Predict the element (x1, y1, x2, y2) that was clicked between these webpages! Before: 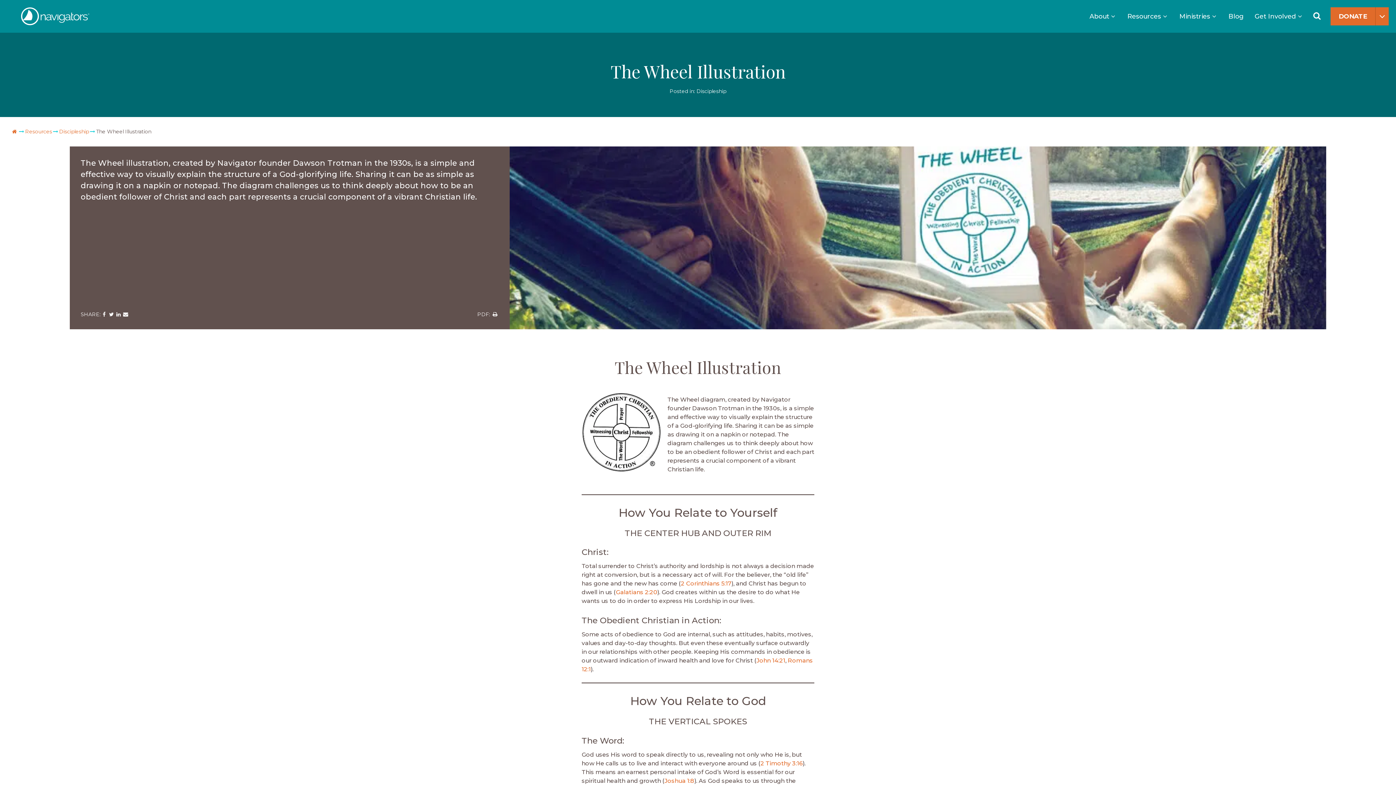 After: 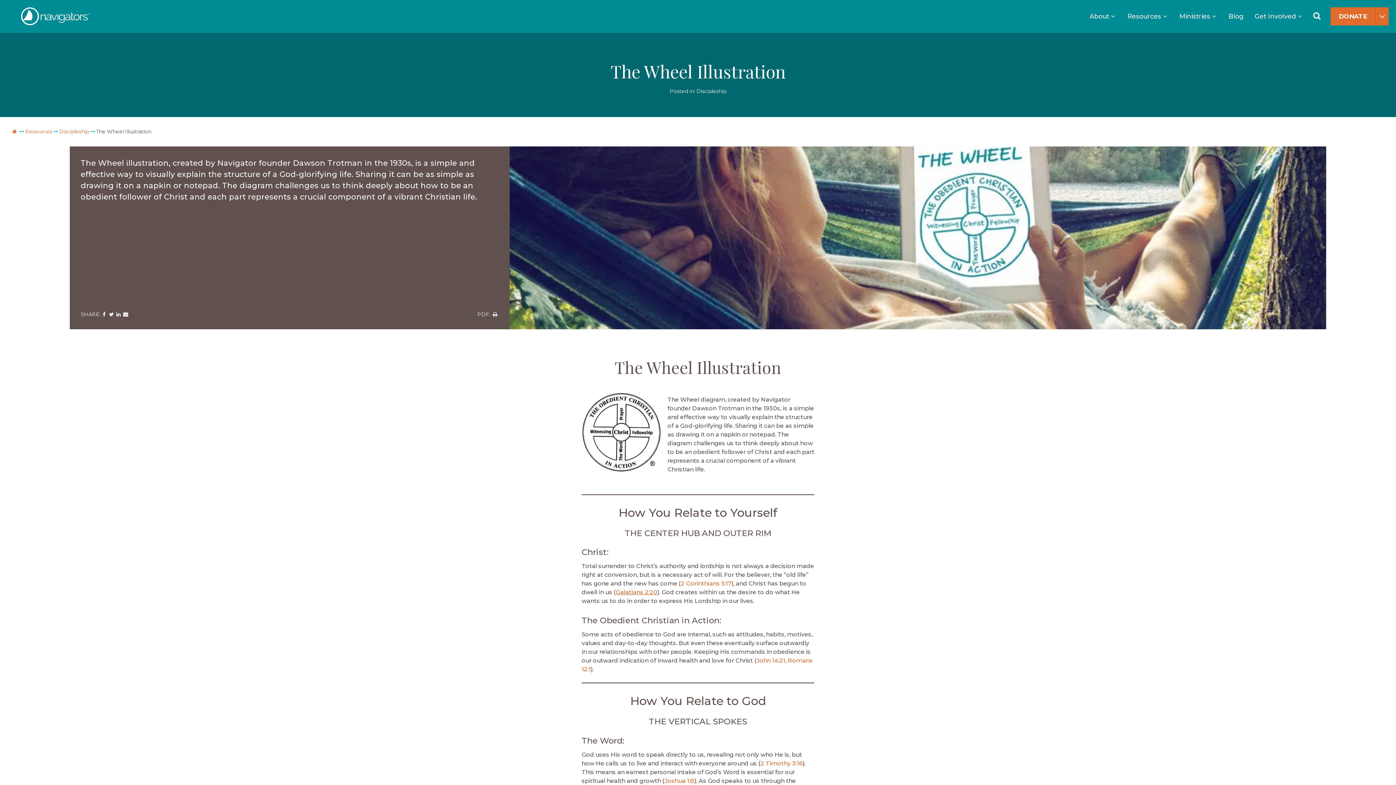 Action: bbox: (616, 589, 657, 596) label: Galatians 2:20